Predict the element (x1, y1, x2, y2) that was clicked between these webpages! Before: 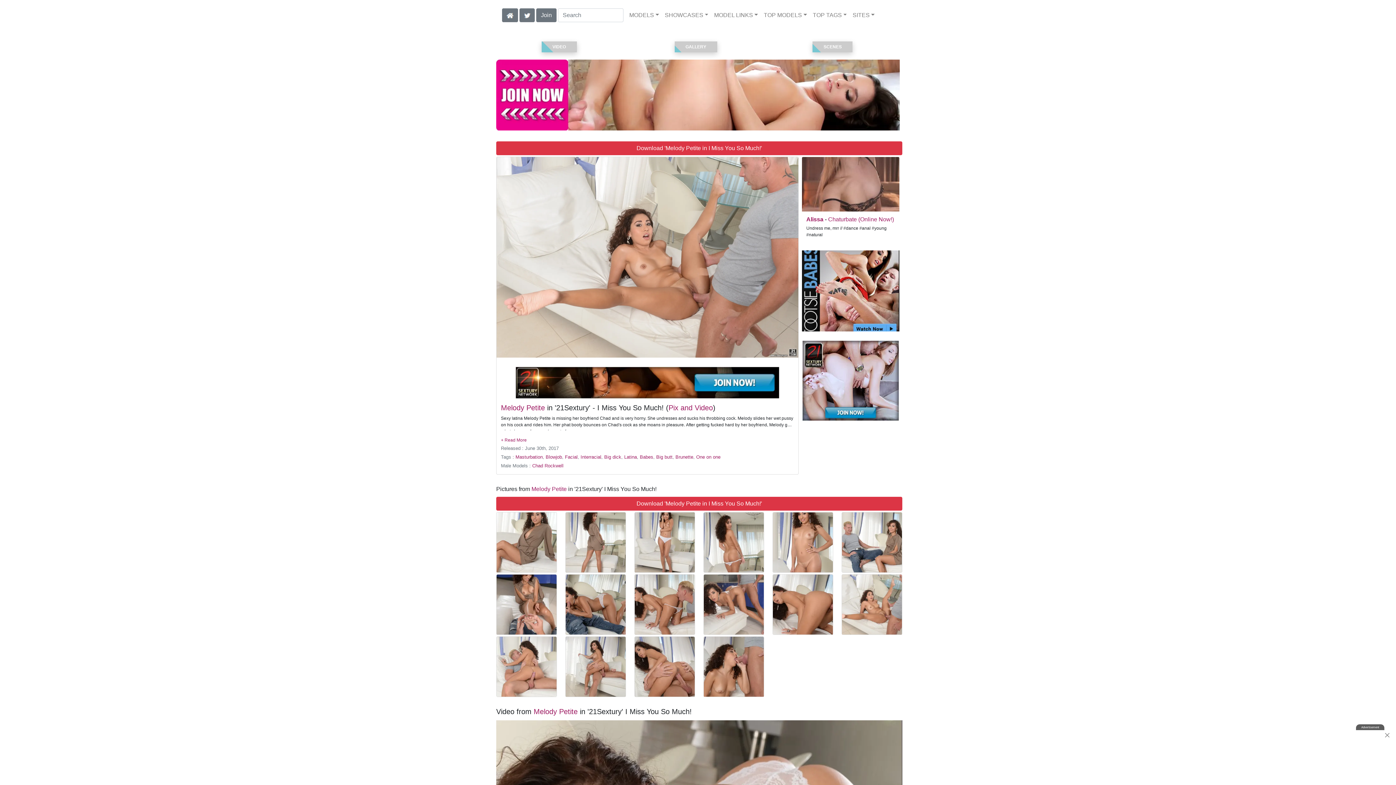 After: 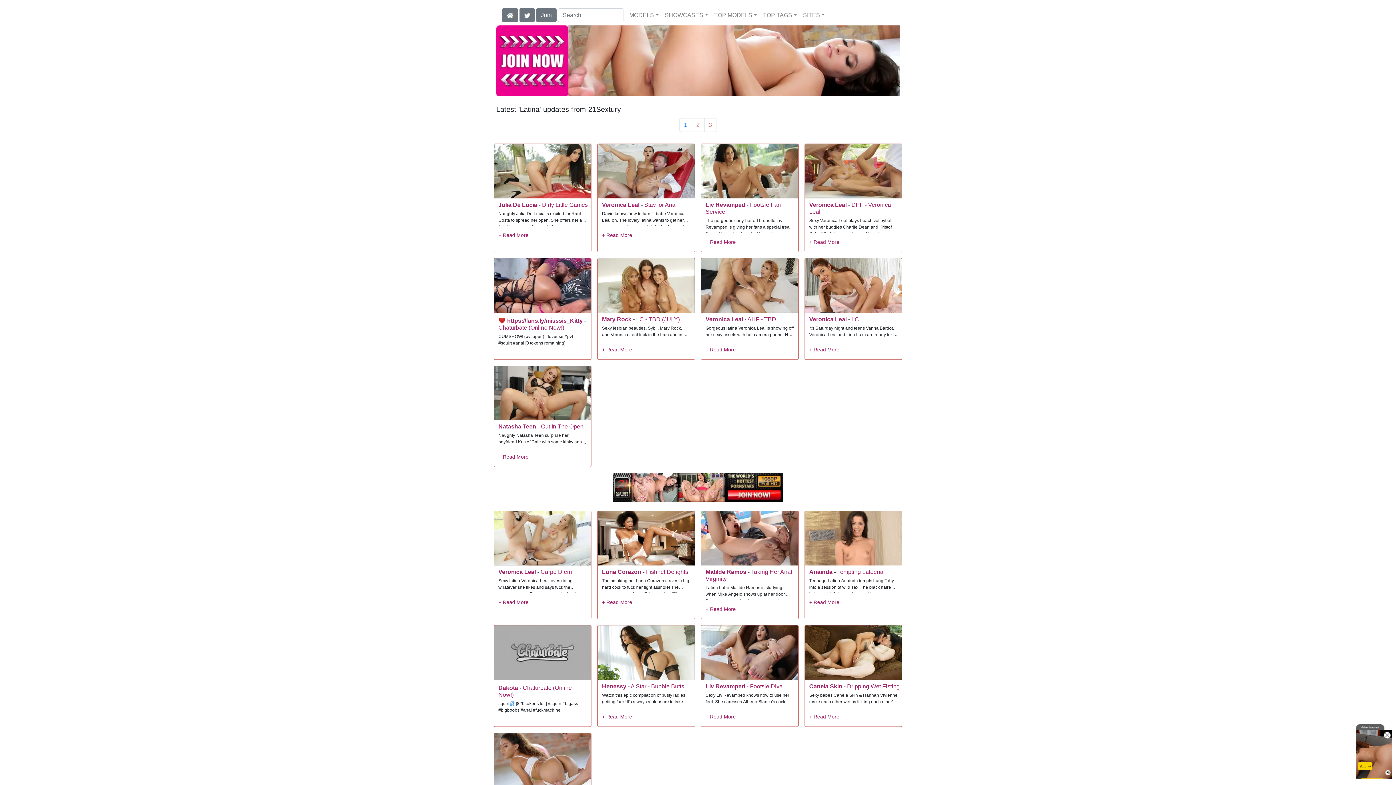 Action: bbox: (624, 454, 637, 460) label: Latina